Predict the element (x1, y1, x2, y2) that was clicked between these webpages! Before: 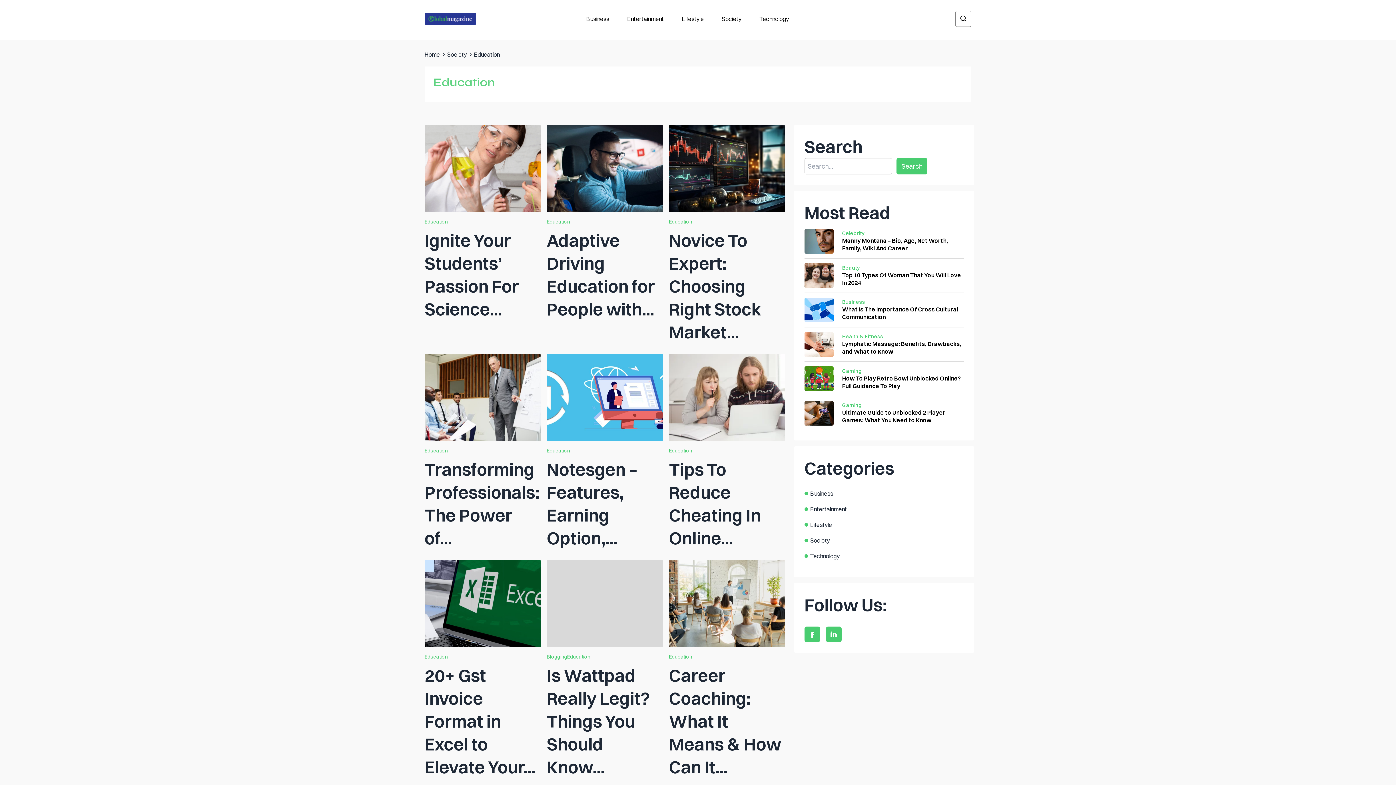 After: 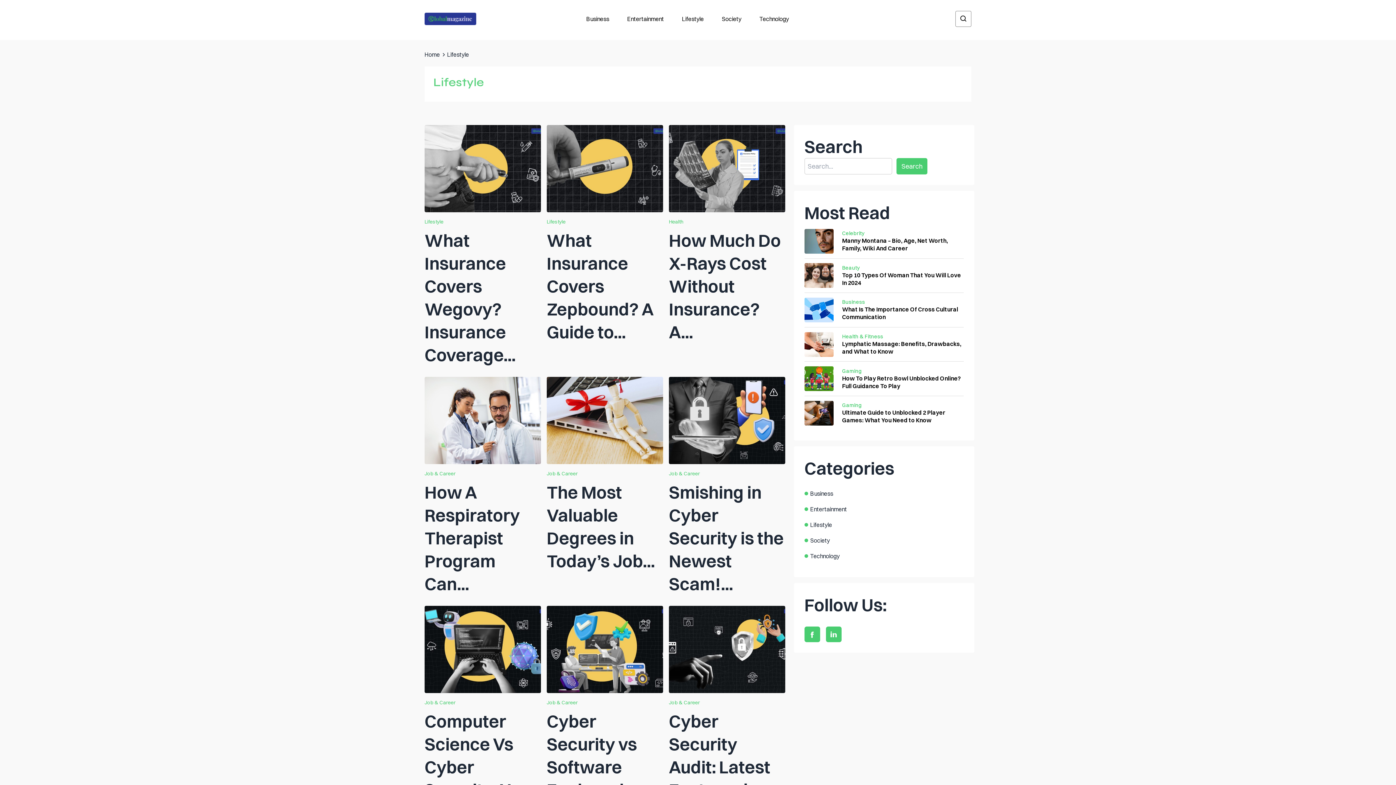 Action: label: Lifestyle bbox: (810, 521, 832, 528)